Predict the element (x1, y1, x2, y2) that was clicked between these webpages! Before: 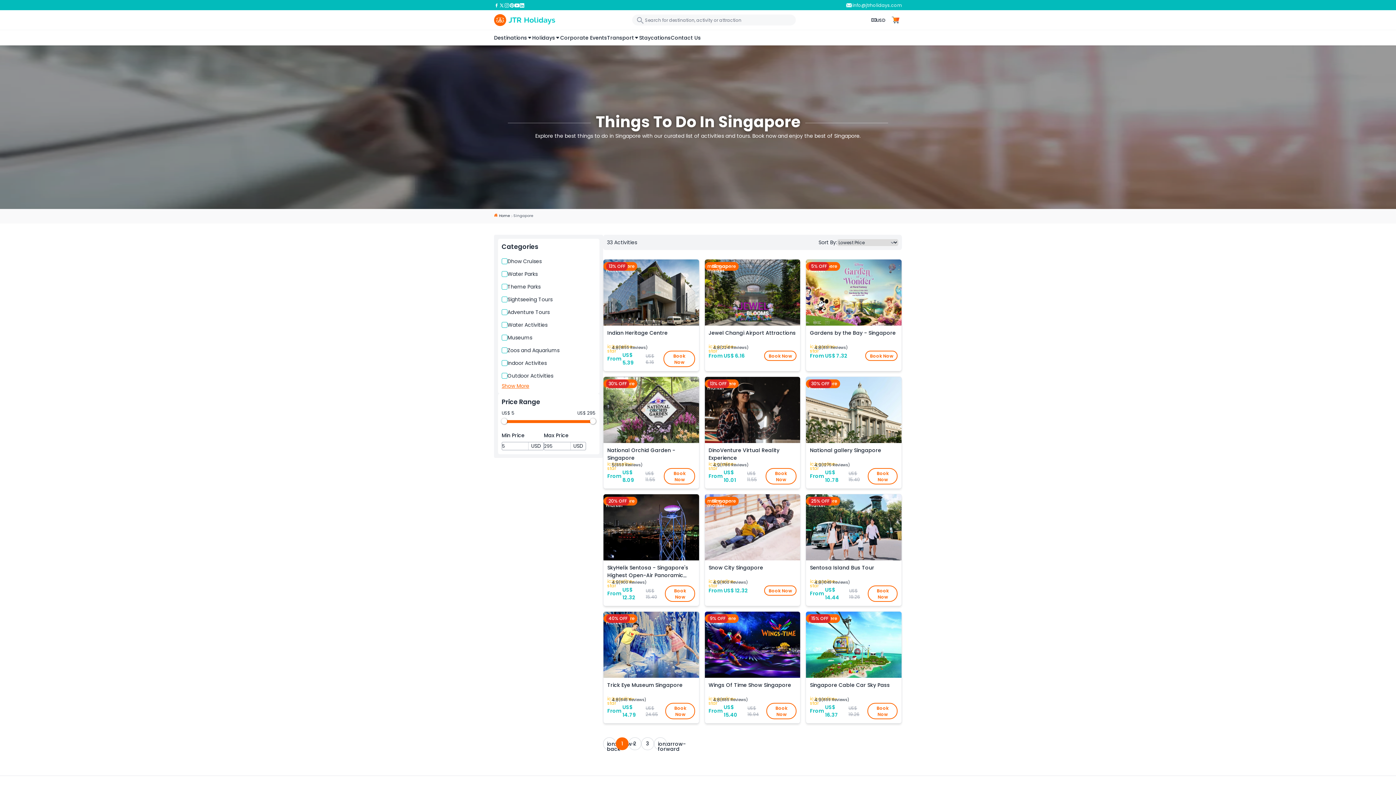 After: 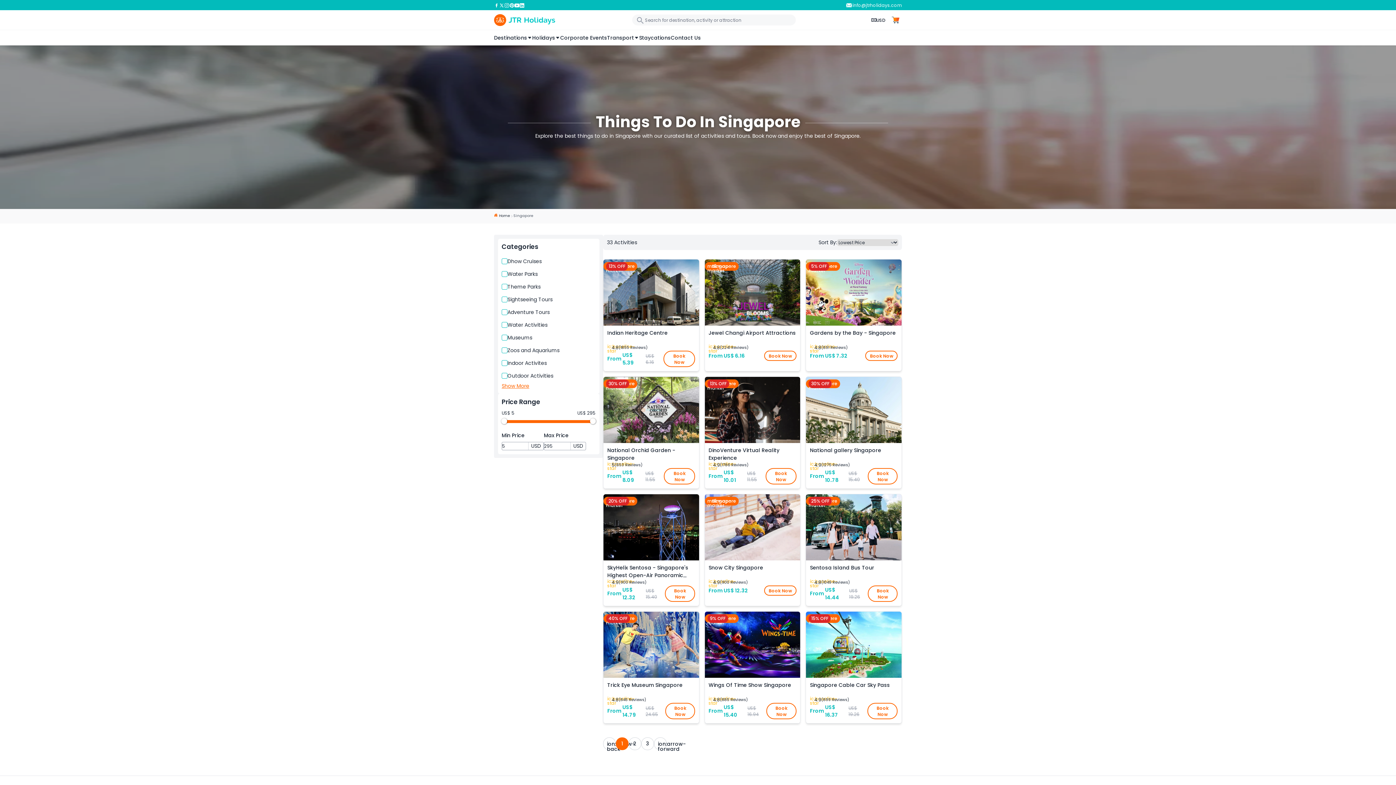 Action: bbox: (509, 1, 514, 8) label: JTR Pinterest